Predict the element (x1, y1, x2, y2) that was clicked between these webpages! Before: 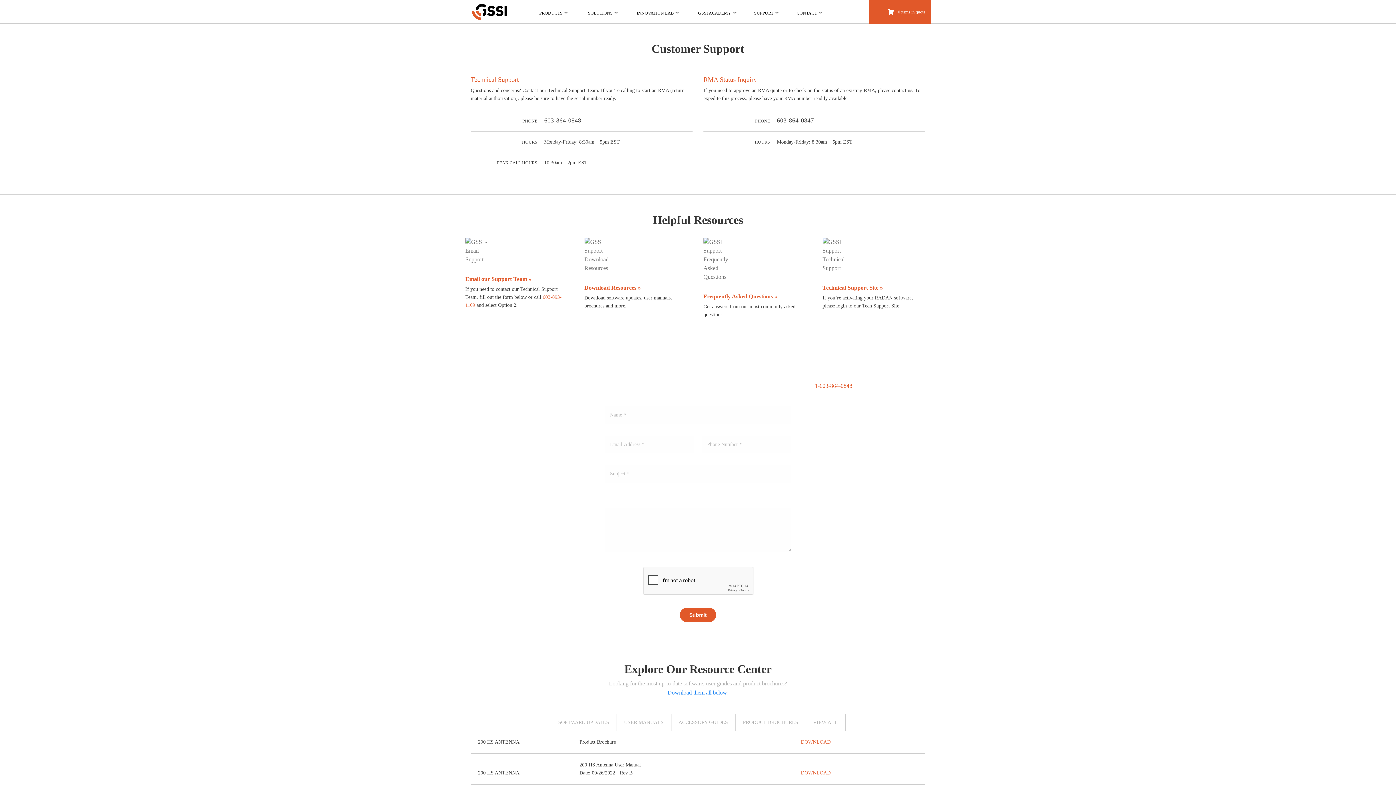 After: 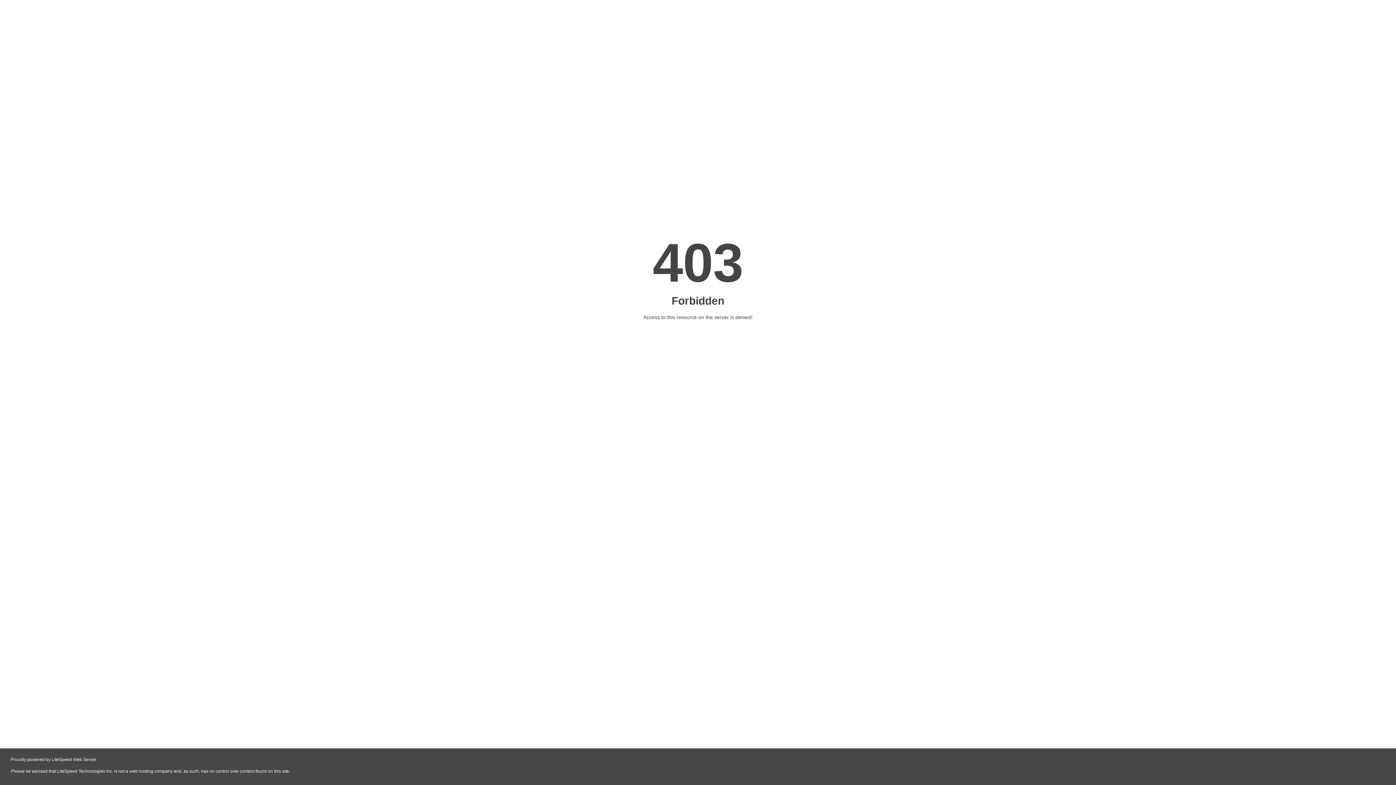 Action: bbox: (539, 6, 583, 18) label: PRODUCTS